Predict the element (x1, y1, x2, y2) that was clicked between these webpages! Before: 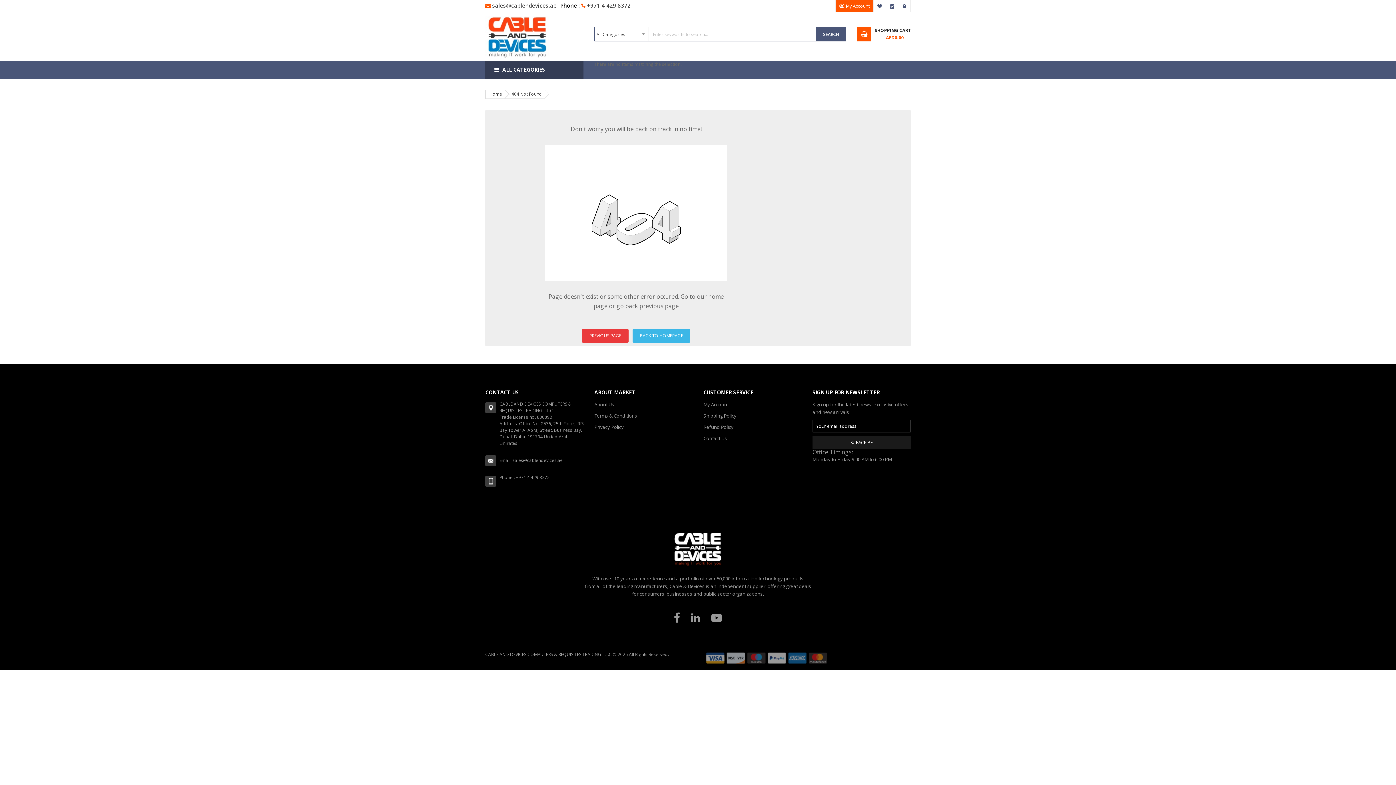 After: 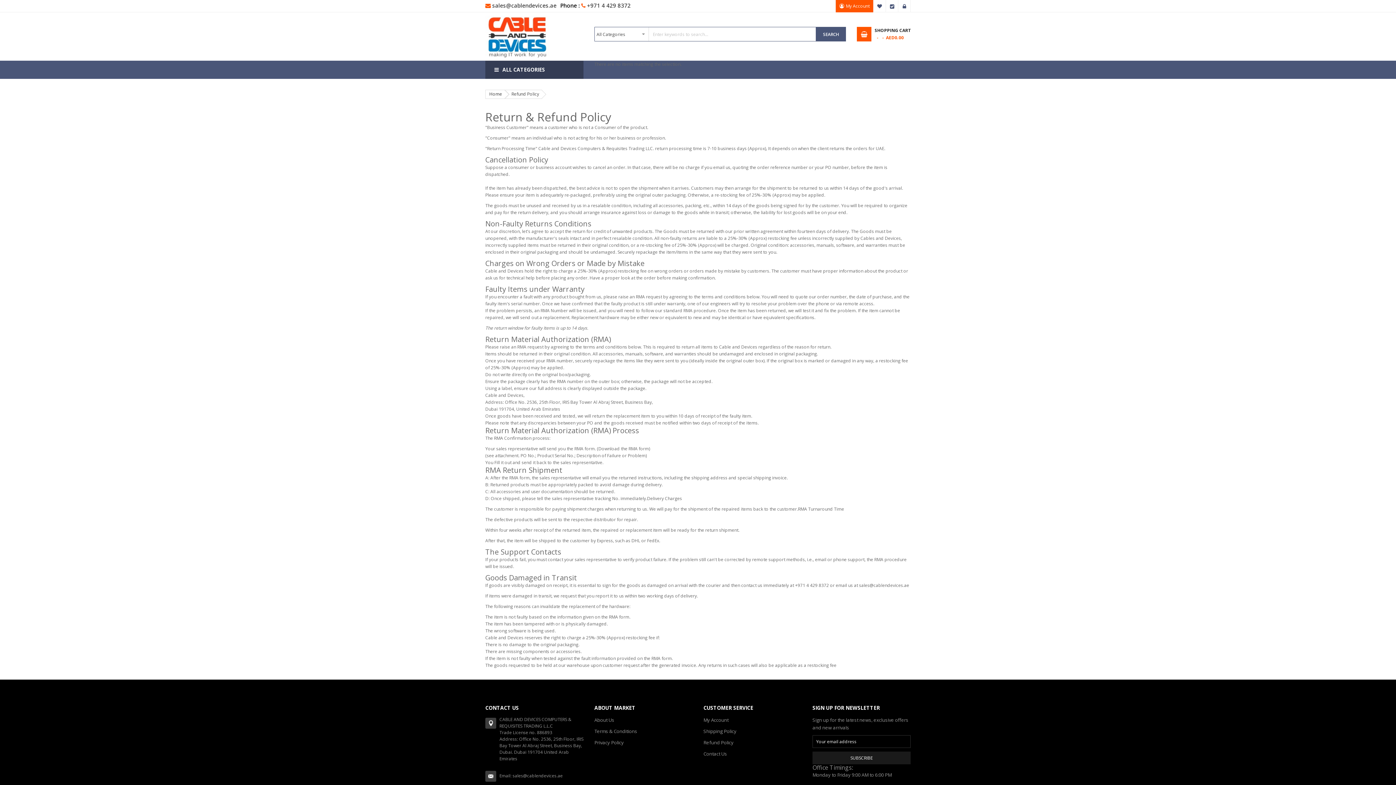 Action: bbox: (703, 423, 733, 431) label: Refund Policy